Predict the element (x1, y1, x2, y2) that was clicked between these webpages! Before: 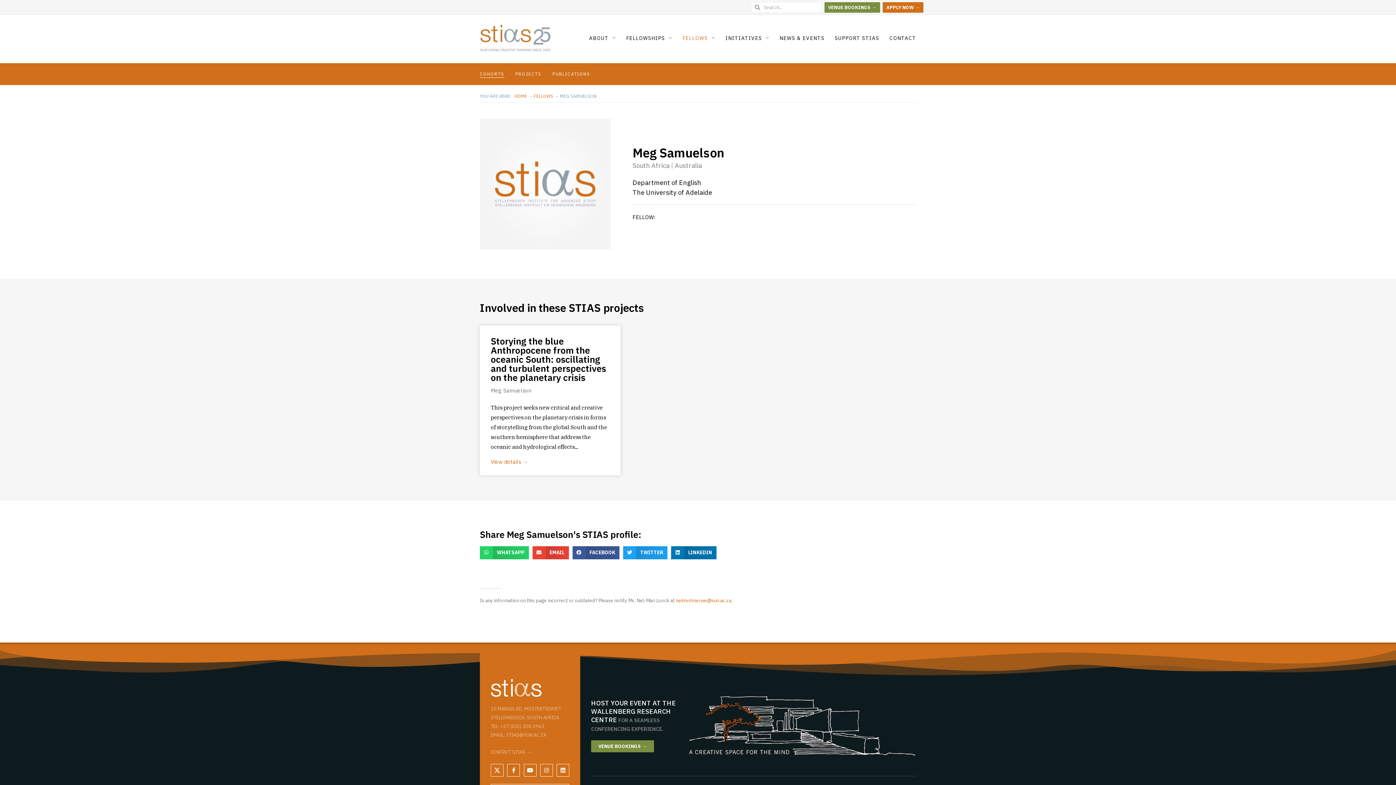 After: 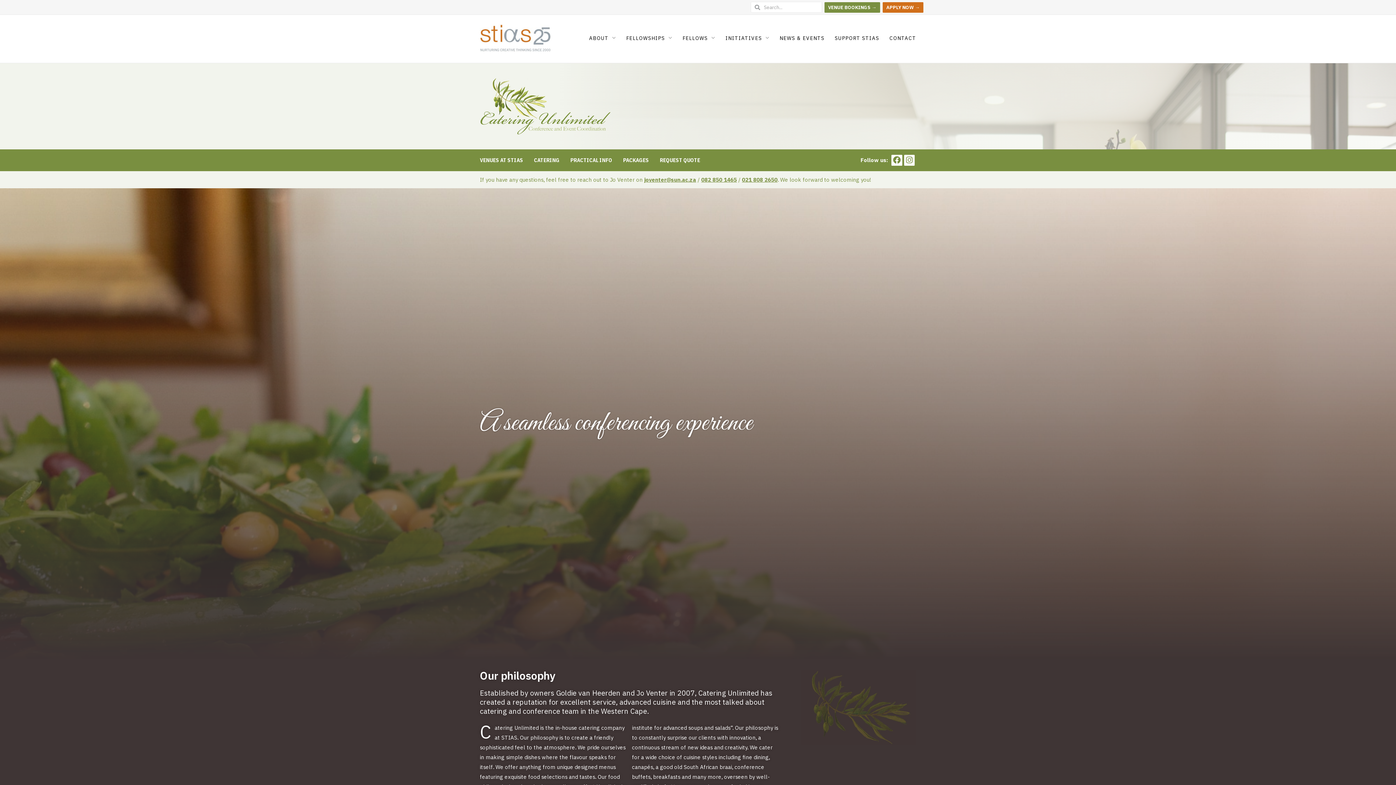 Action: bbox: (824, 2, 880, 12) label: VENUE BOOKINGS →